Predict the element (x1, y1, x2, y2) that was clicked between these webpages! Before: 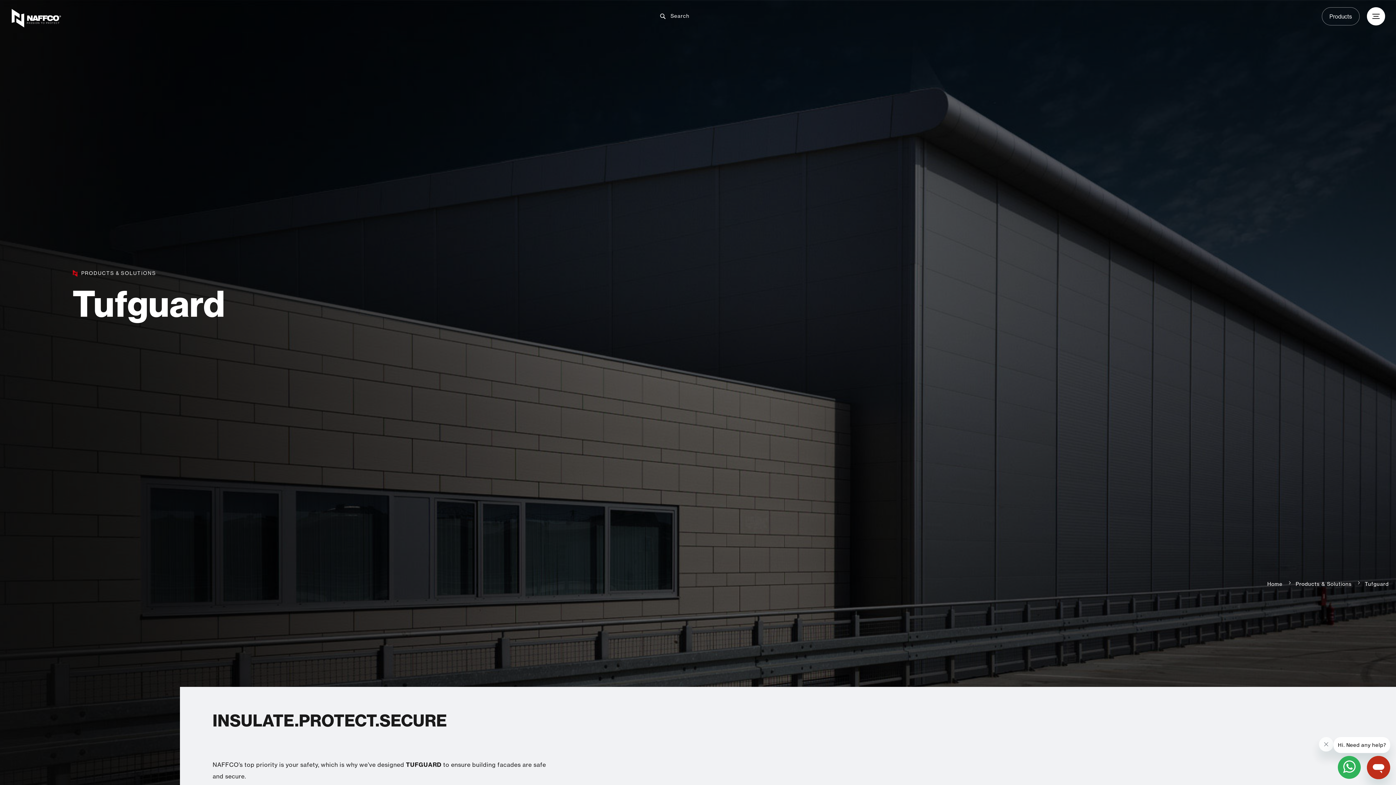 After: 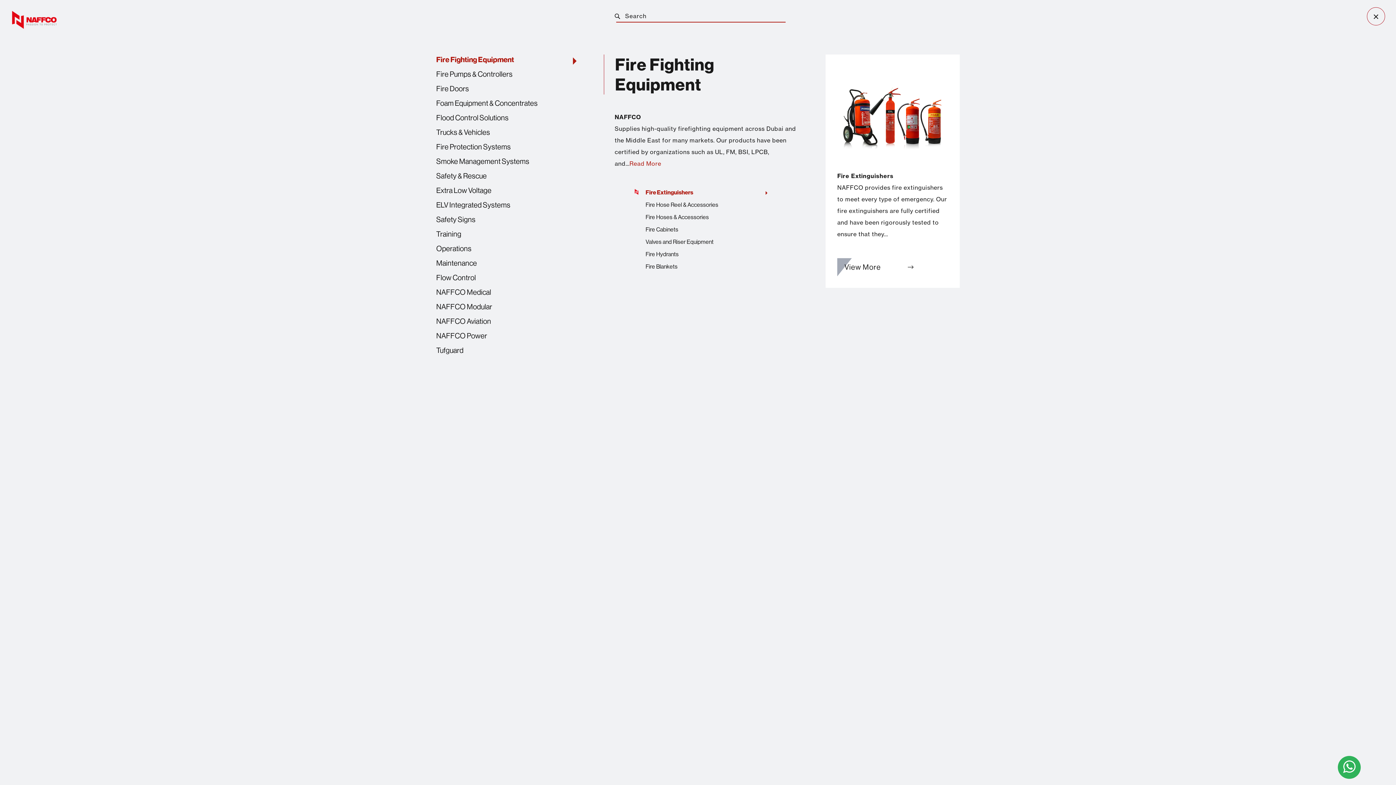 Action: label: Products bbox: (1322, 7, 1360, 25)